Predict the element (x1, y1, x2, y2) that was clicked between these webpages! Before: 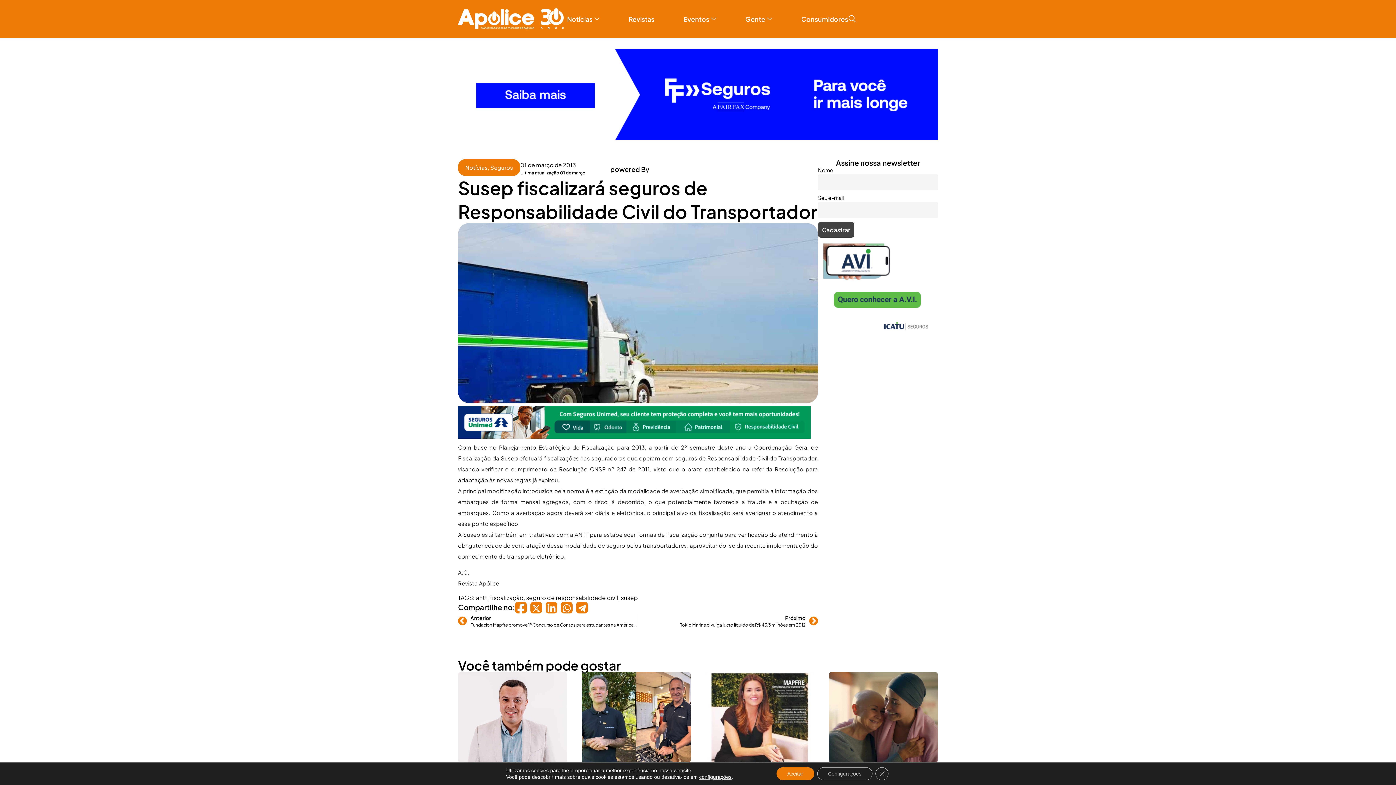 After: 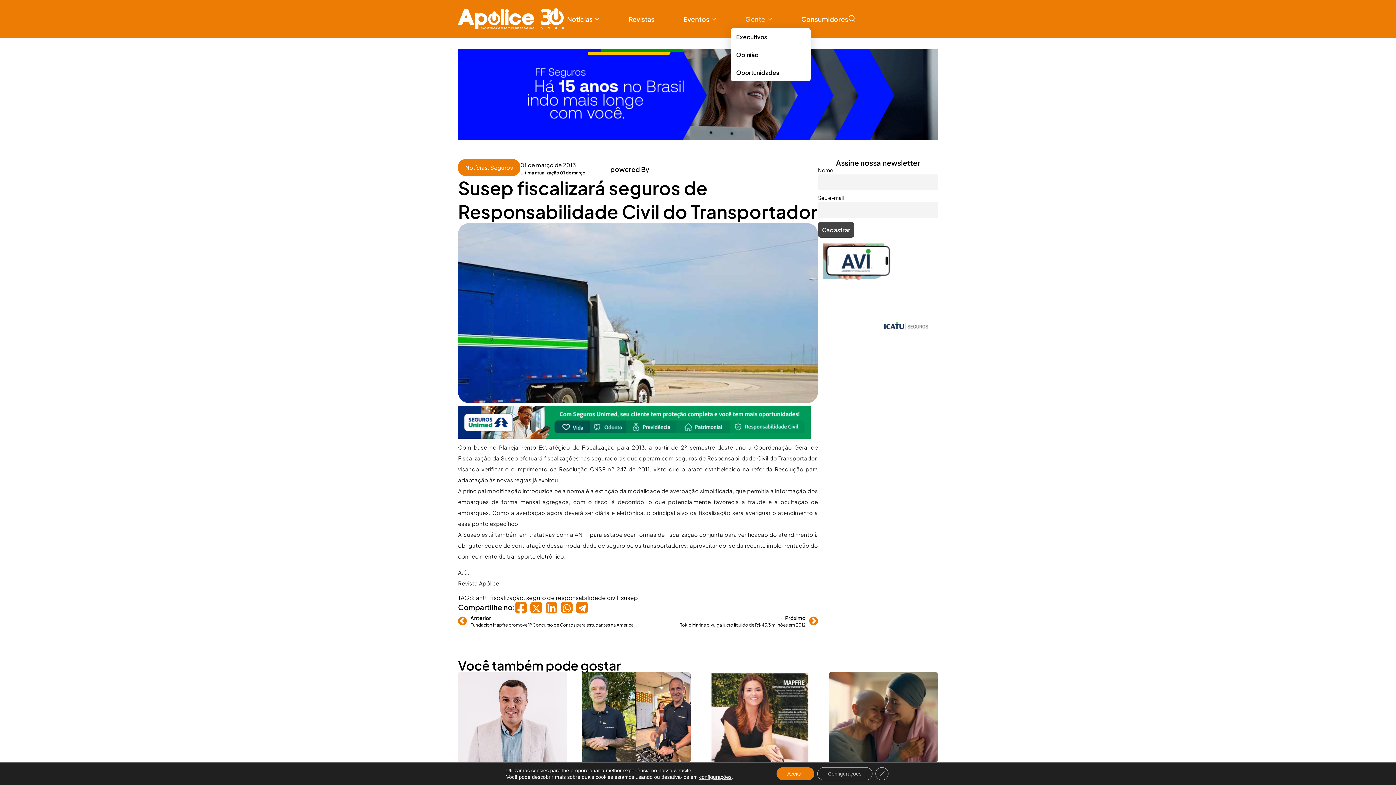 Action: bbox: (730, 13, 786, 24) label: Gente